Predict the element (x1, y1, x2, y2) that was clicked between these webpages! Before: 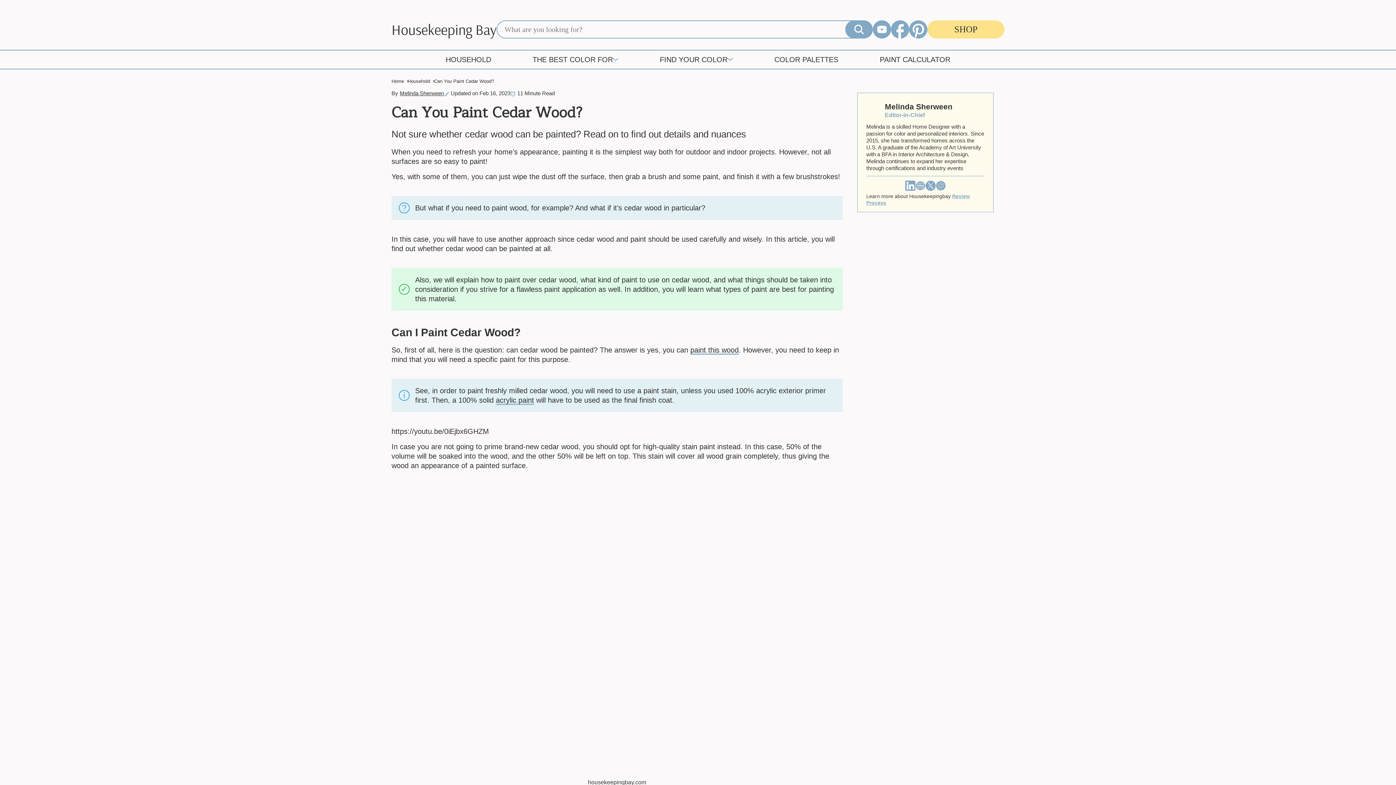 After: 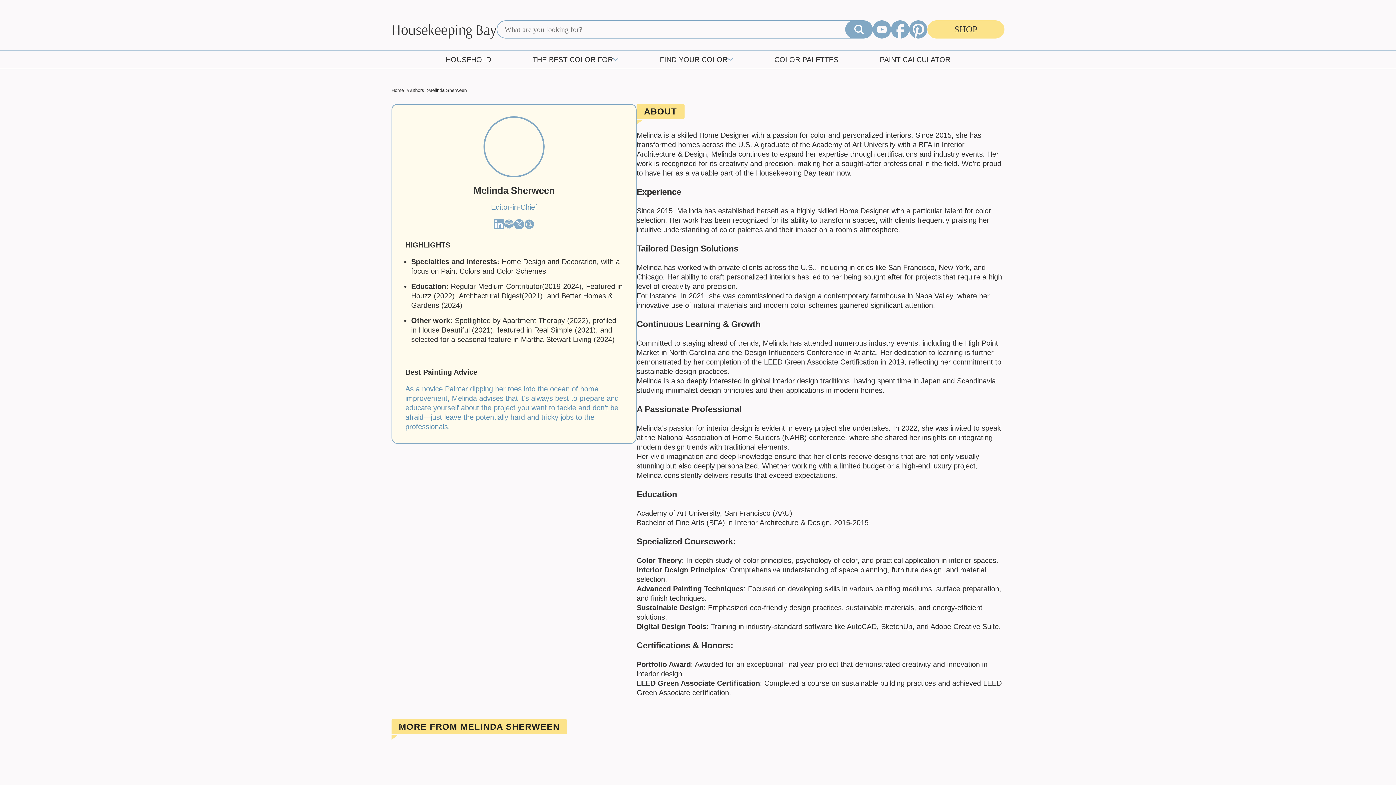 Action: label: Melinda Sherween bbox: (885, 101, 984, 111)